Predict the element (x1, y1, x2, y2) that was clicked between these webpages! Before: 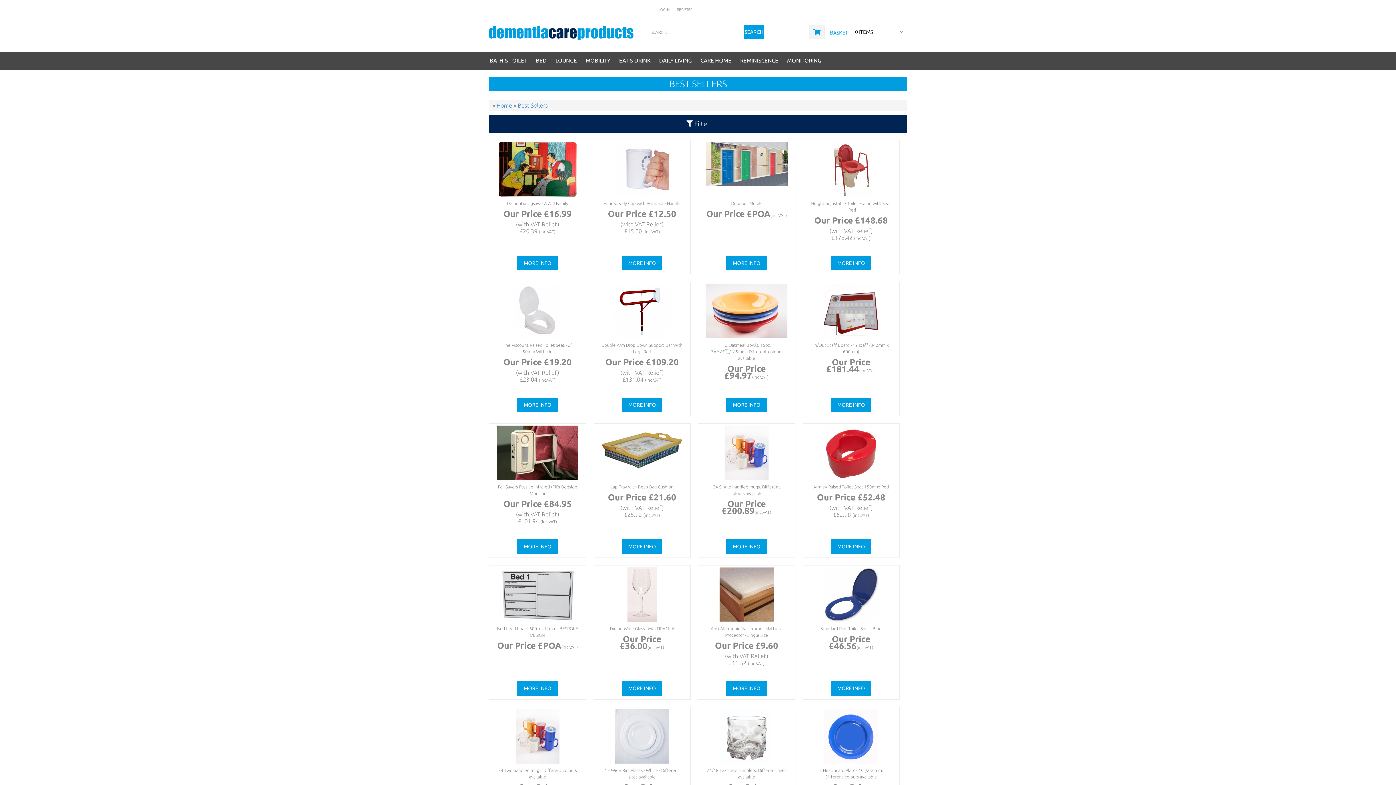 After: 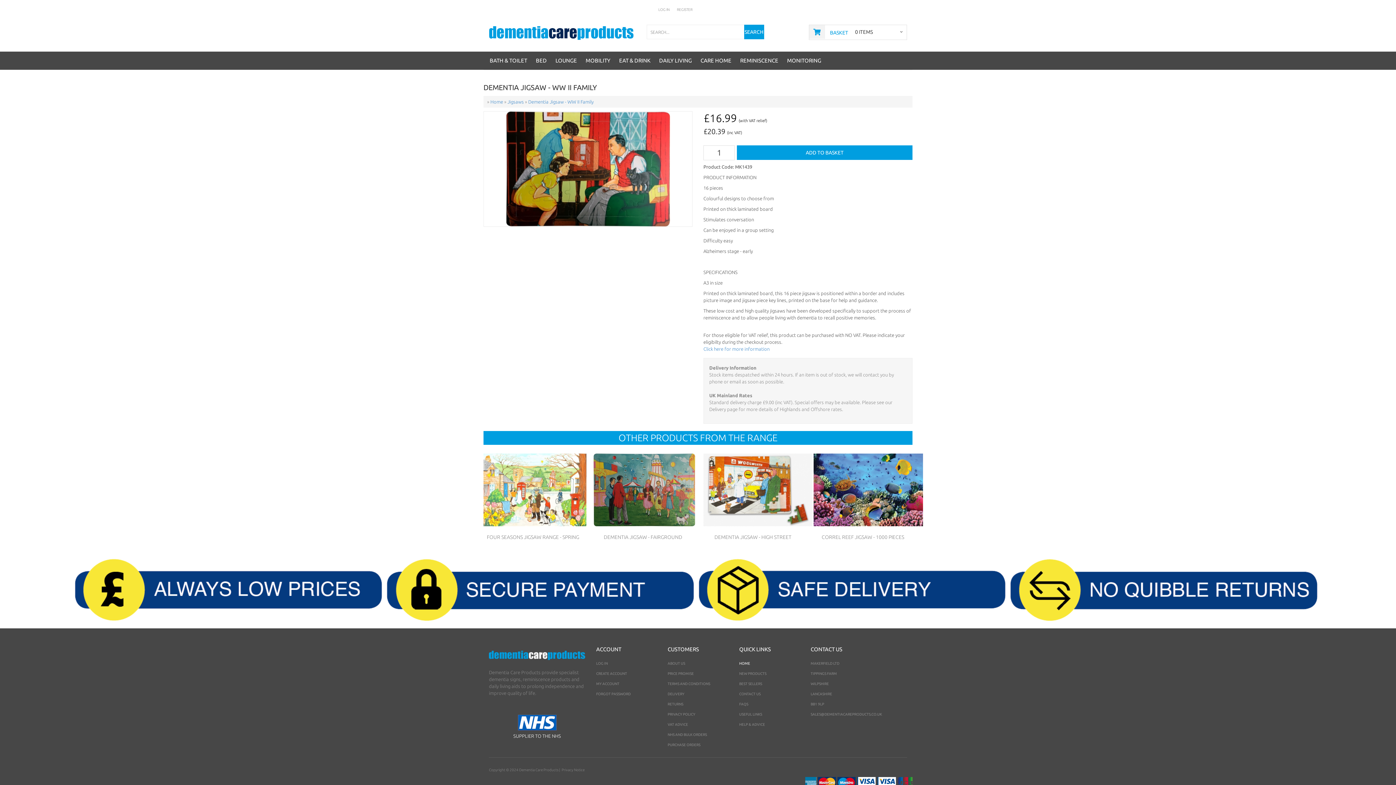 Action: bbox: (507, 200, 568, 205) label: Dementia Jigsaw - WW II Family